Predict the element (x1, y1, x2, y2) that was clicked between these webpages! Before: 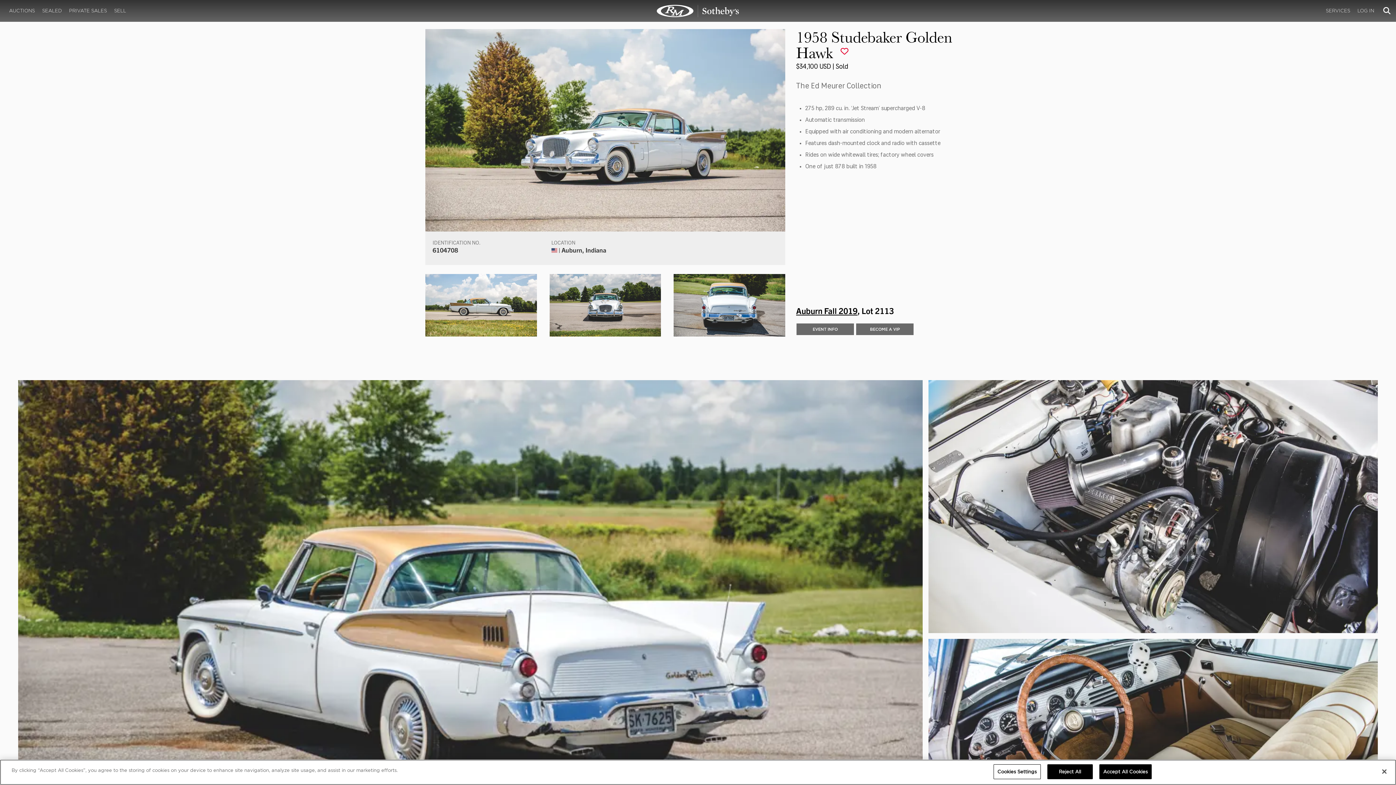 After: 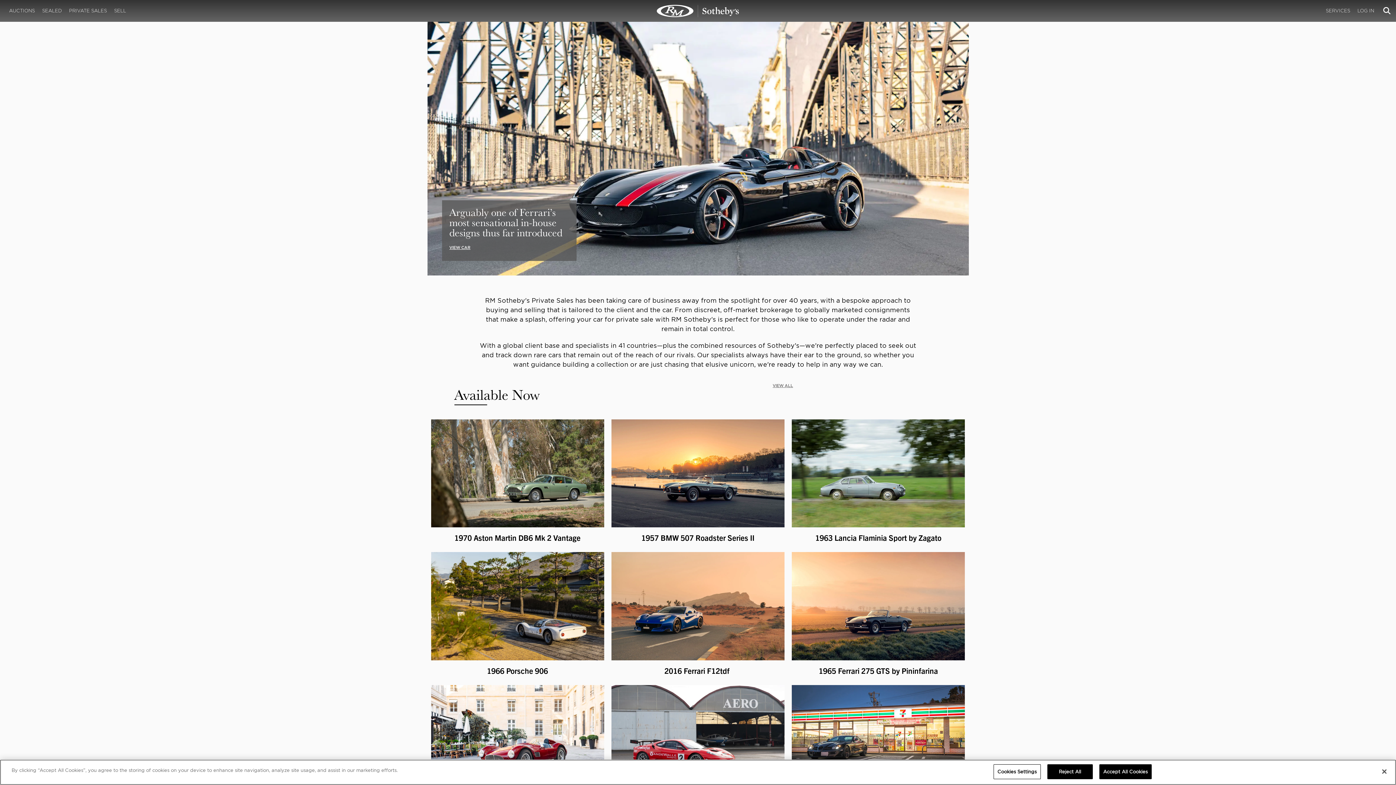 Action: label: PRIVATE SALES bbox: (65, 2, 110, 19)